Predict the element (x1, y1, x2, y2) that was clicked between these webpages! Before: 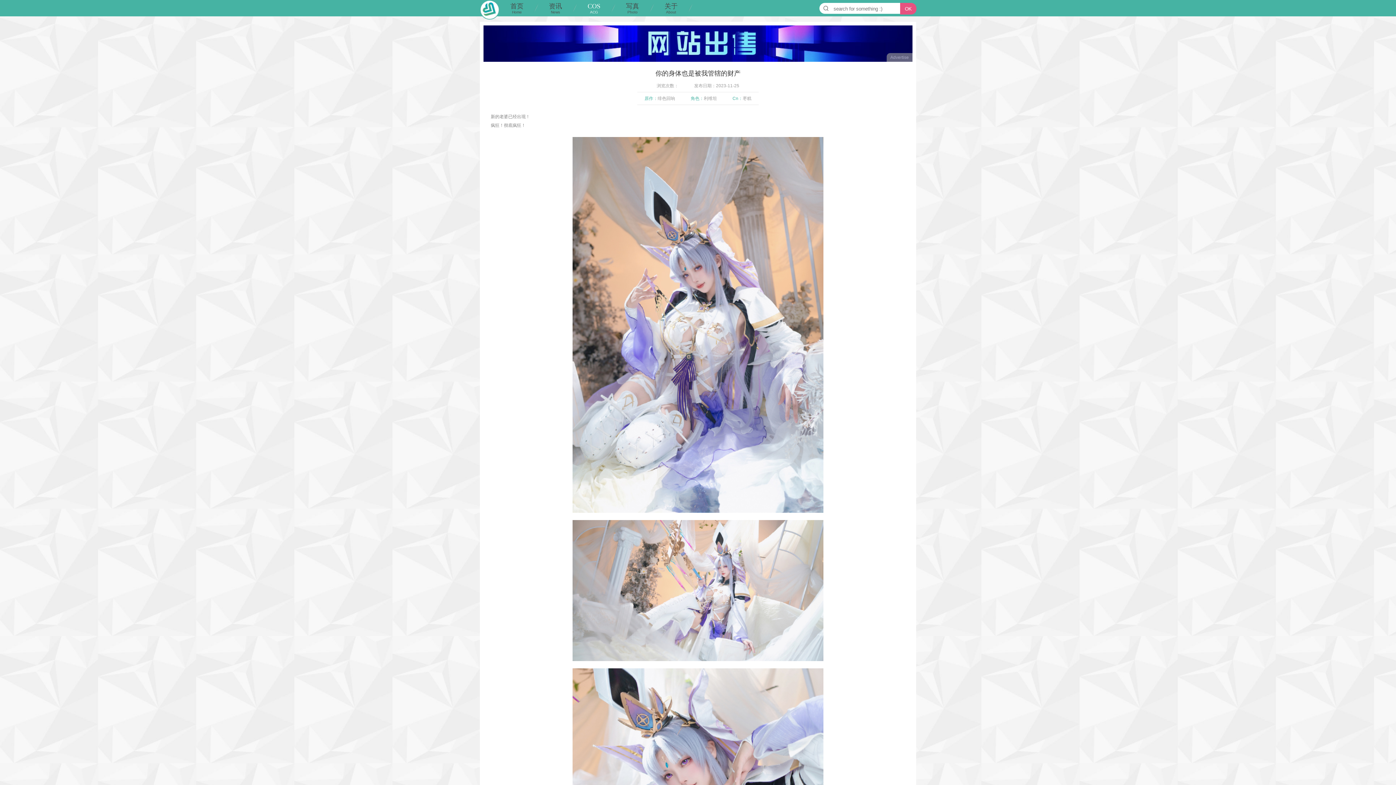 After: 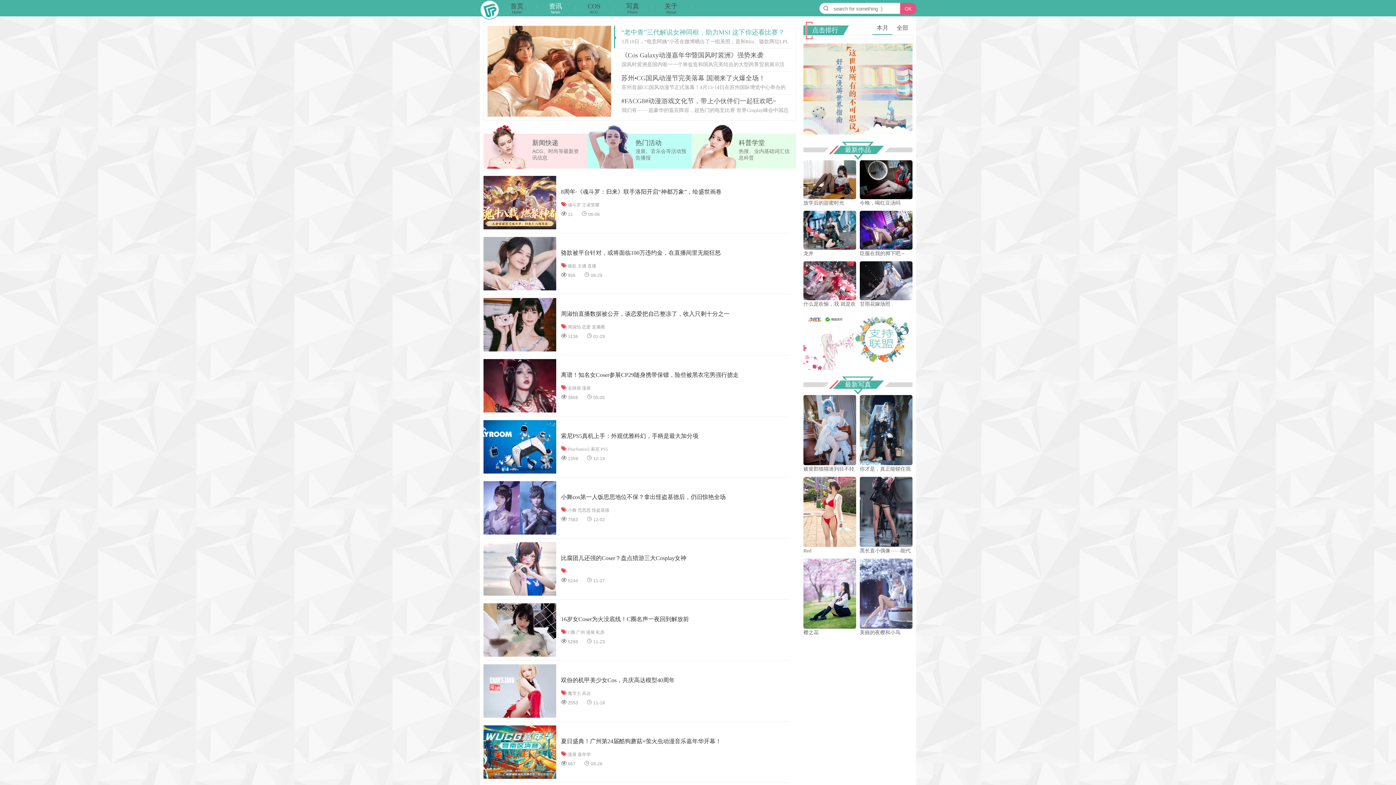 Action: bbox: (539, 1, 572, 15) label: 资讯
News